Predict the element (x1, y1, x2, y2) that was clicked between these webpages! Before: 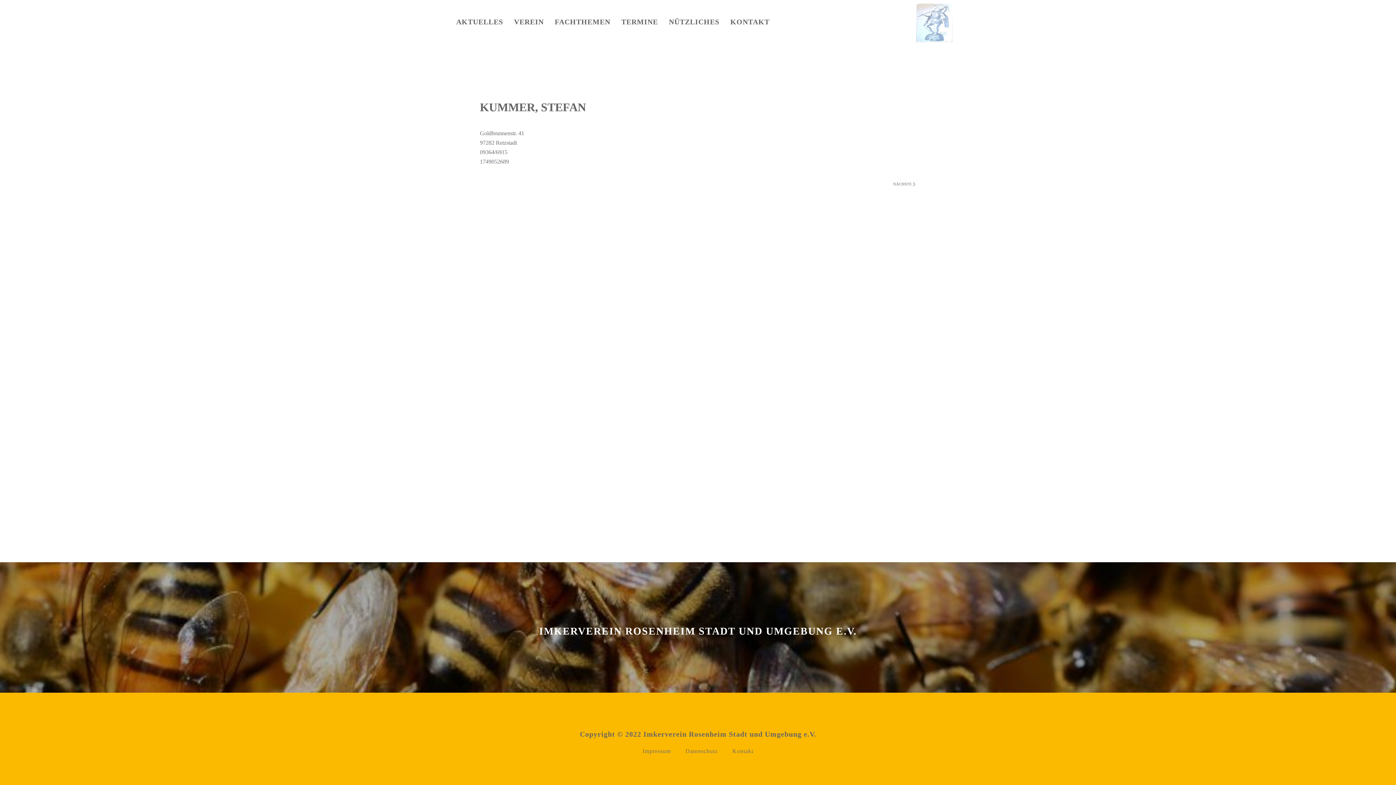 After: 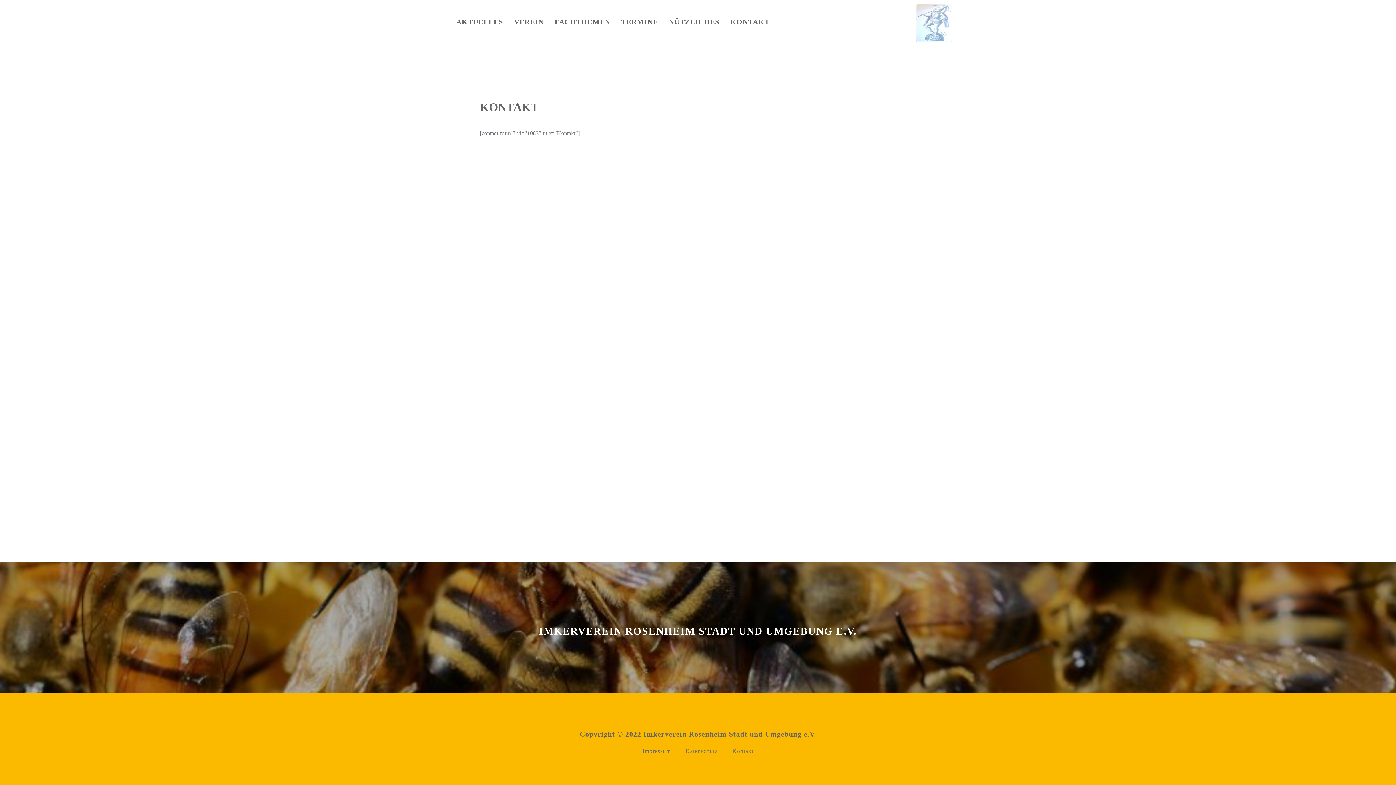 Action: bbox: (732, 746, 753, 756) label: Kontakt